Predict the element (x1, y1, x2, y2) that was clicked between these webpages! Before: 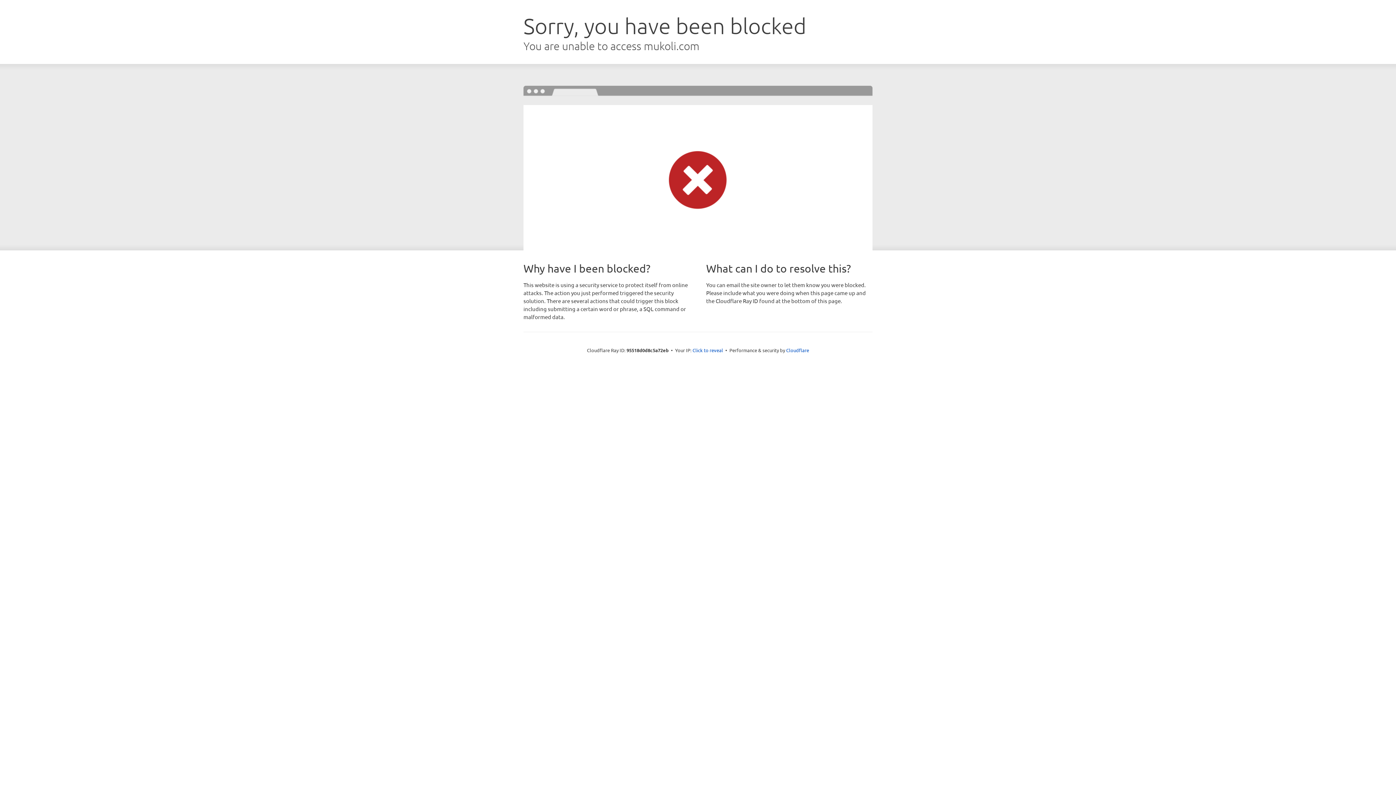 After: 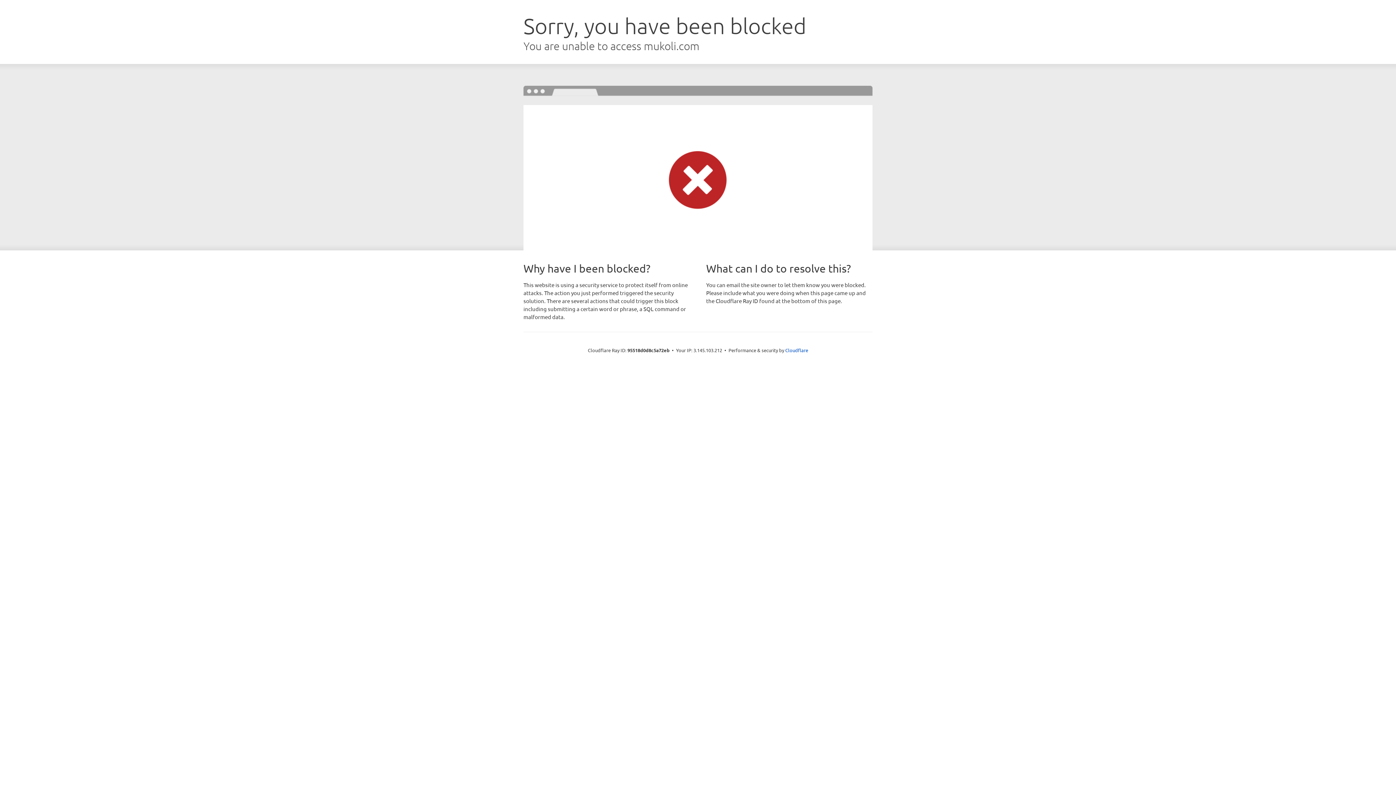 Action: label: Click to reveal bbox: (692, 346, 723, 353)